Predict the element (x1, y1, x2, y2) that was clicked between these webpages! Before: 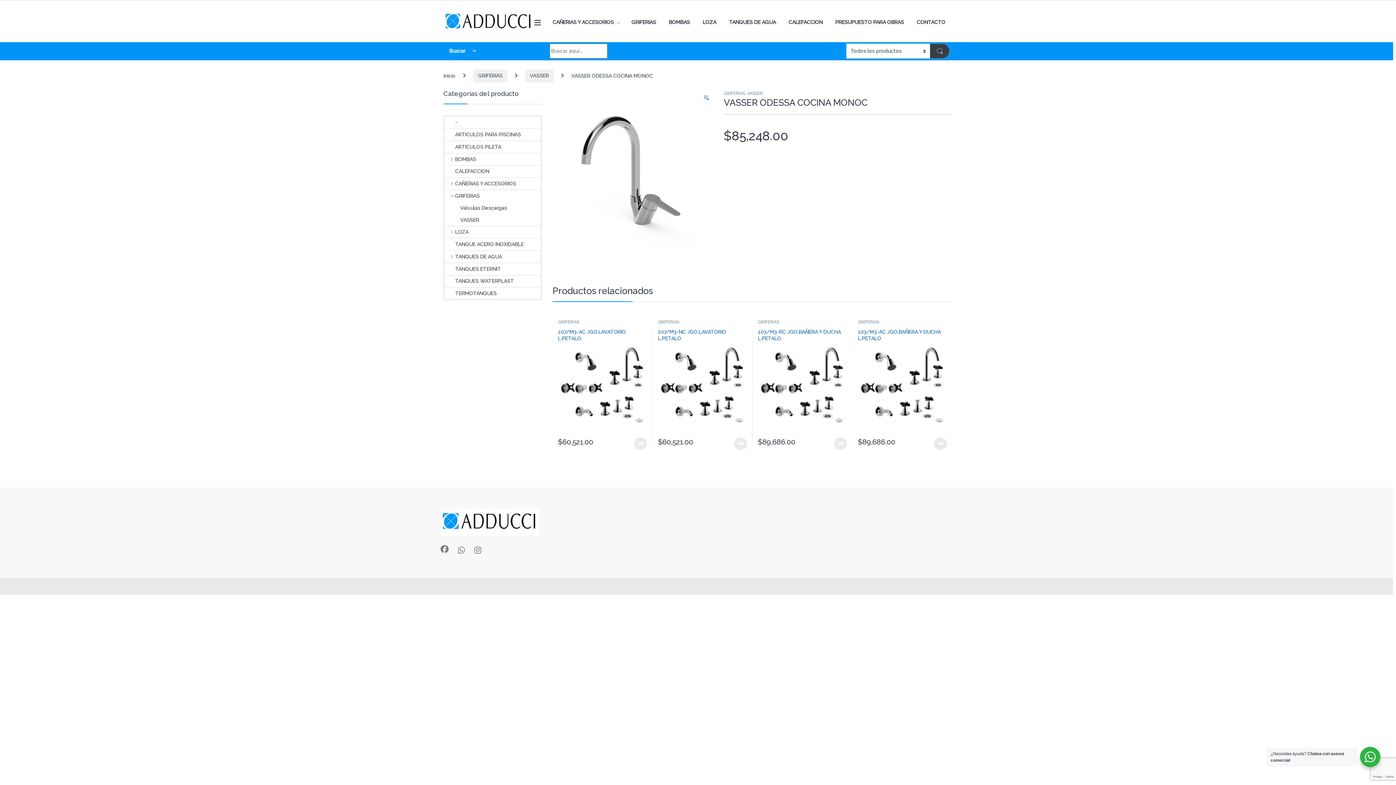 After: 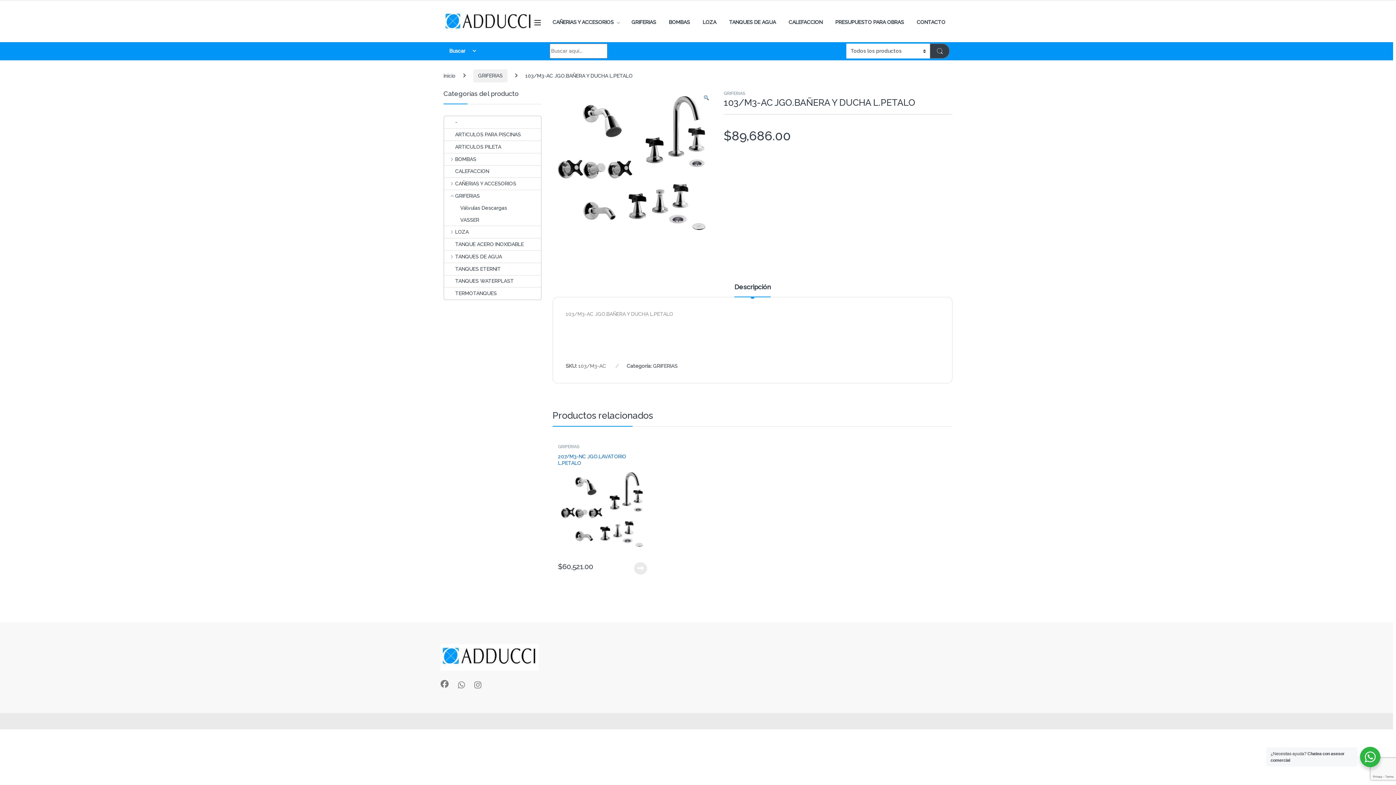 Action: label: View Product bbox: (934, 437, 947, 450)